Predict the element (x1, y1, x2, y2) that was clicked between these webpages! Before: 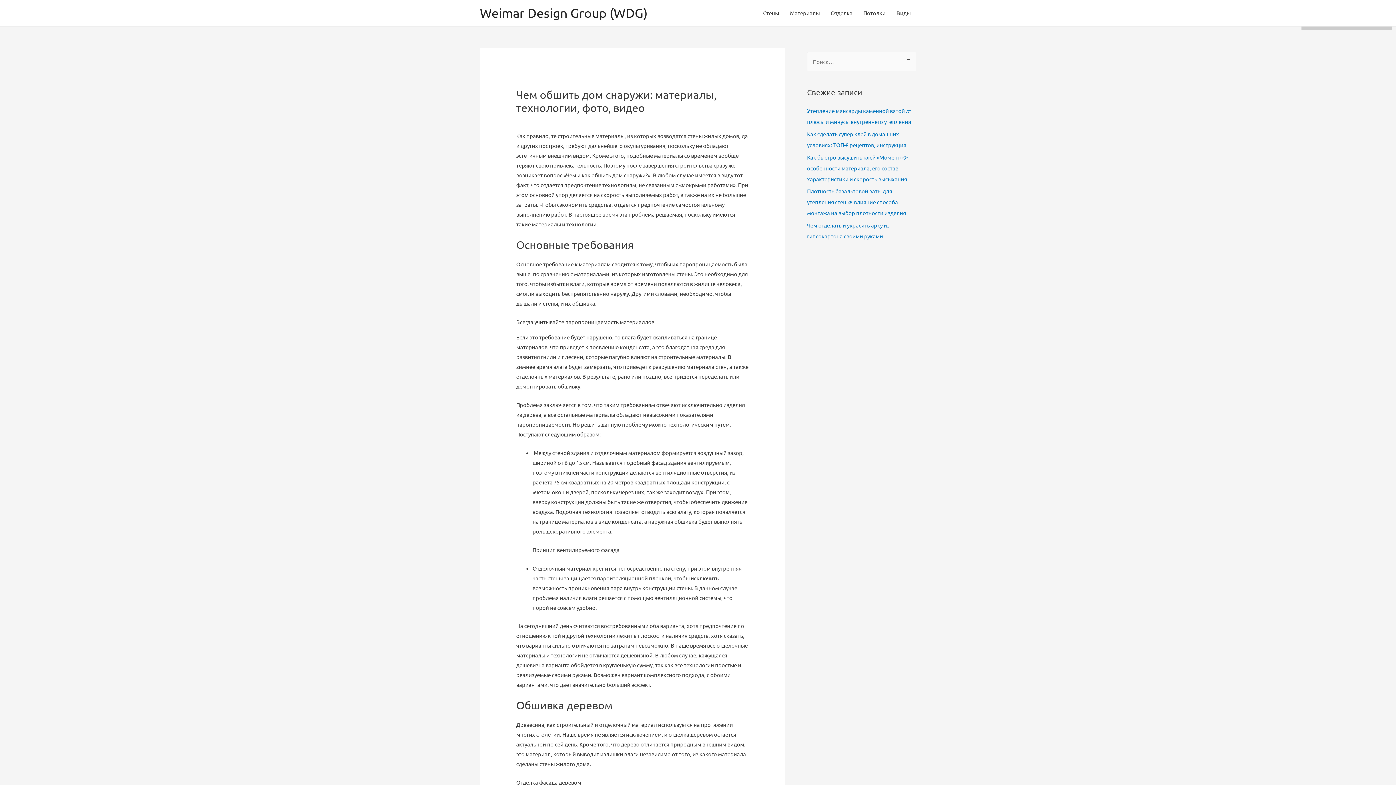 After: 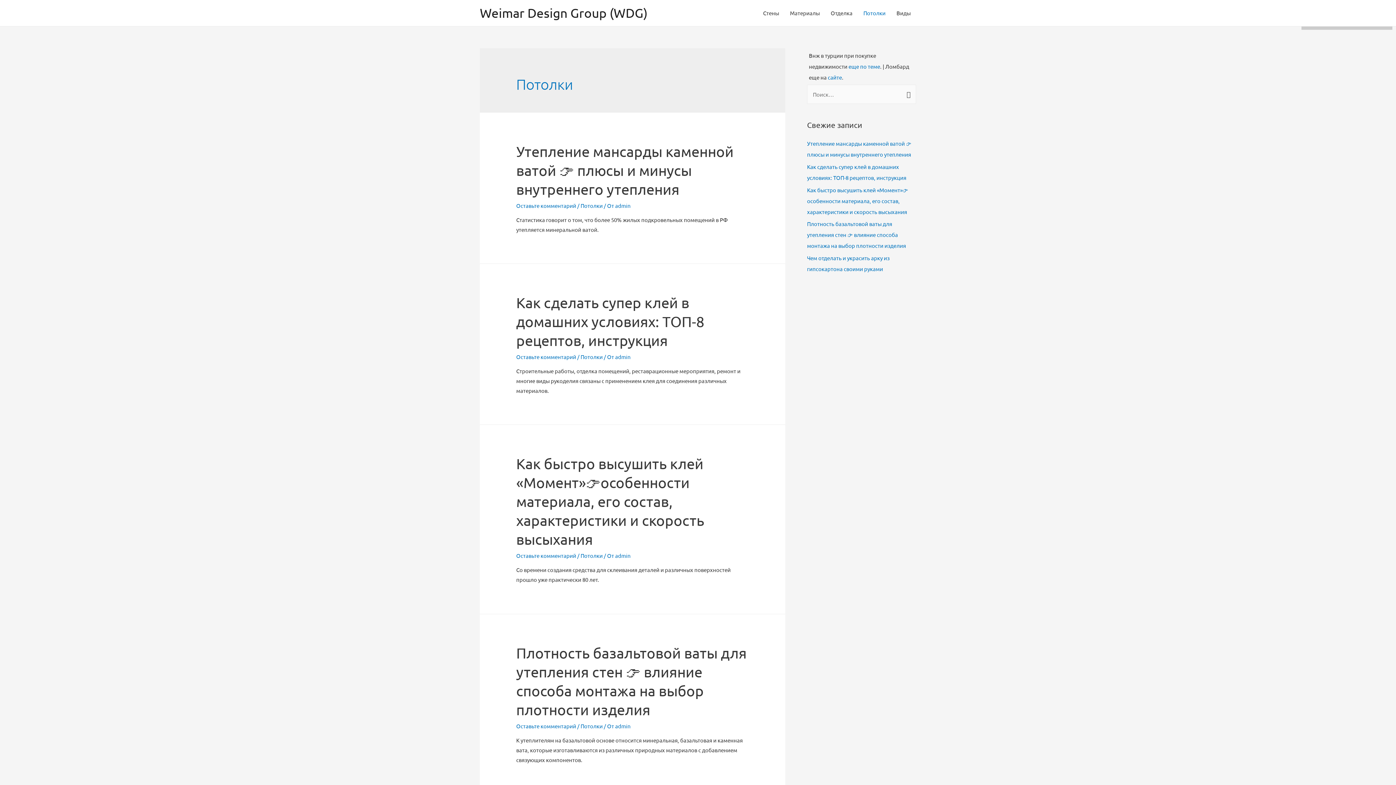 Action: label: Потолки bbox: (858, 0, 891, 26)